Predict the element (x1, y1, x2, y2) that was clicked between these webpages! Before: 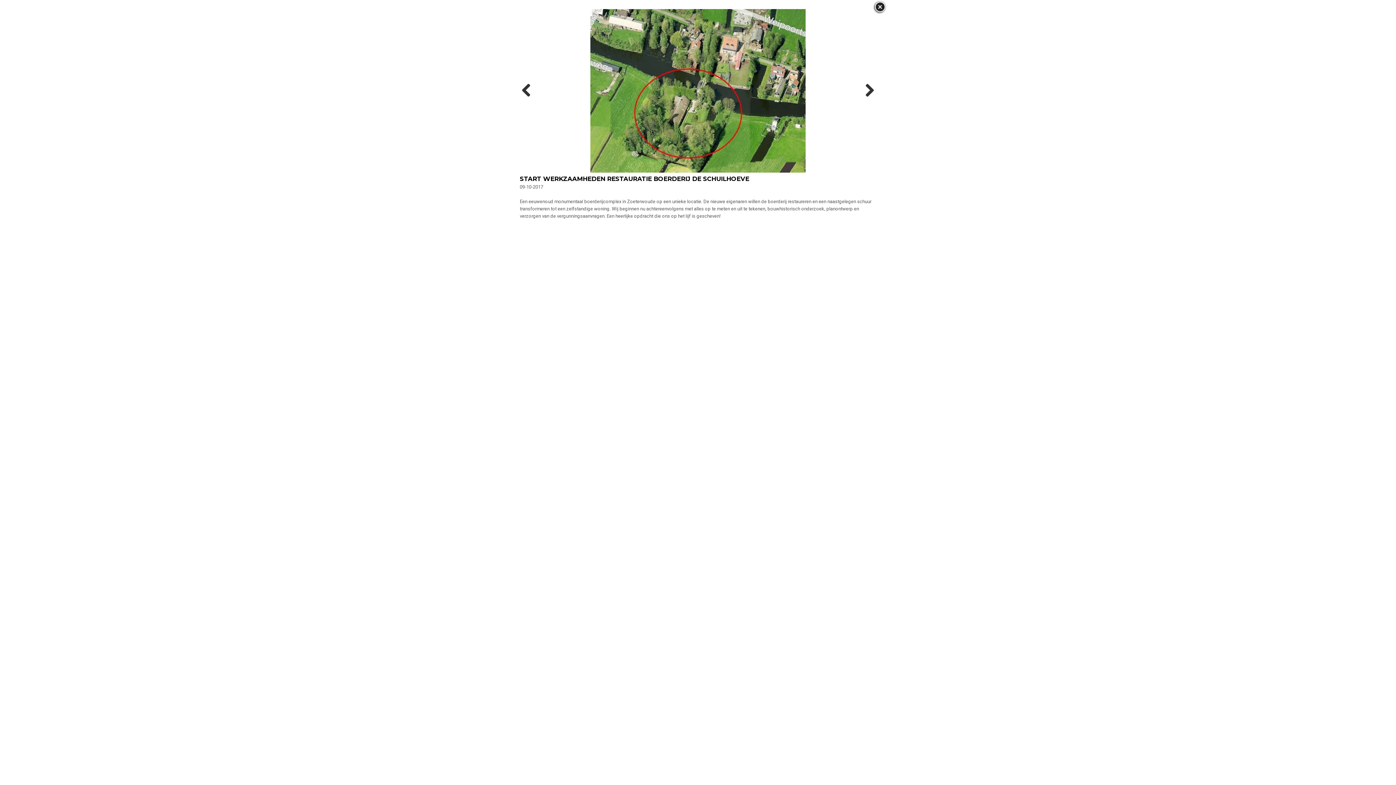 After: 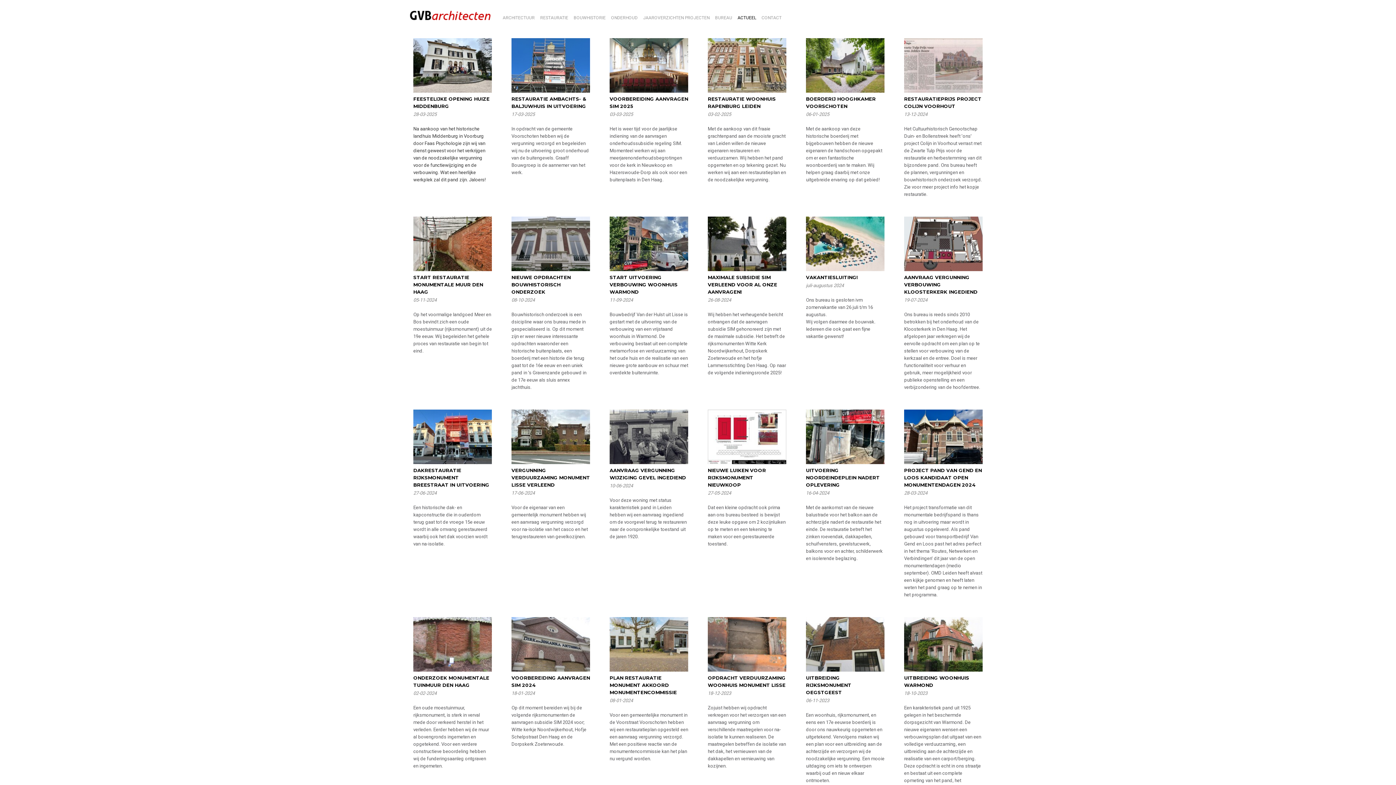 Action: bbox: (873, 0, 886, 13)